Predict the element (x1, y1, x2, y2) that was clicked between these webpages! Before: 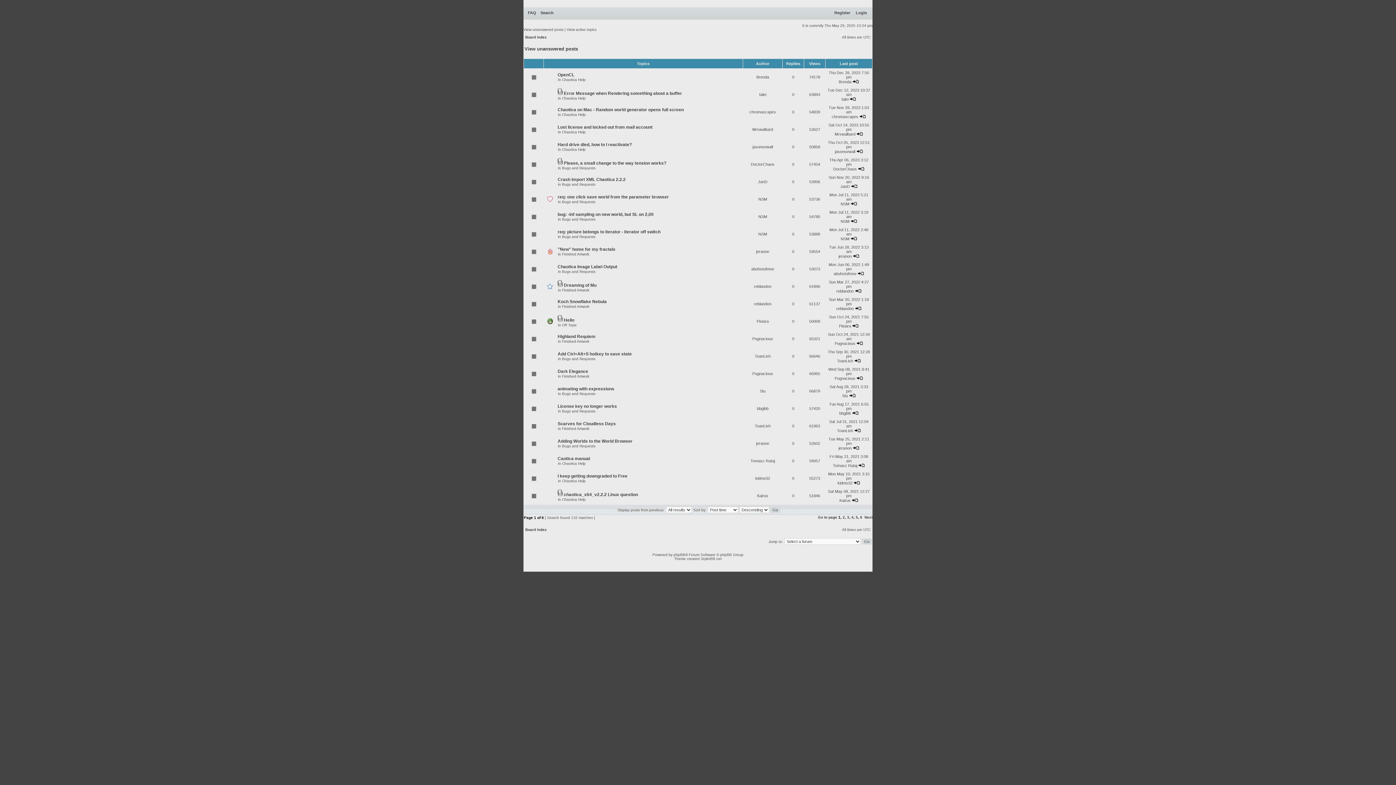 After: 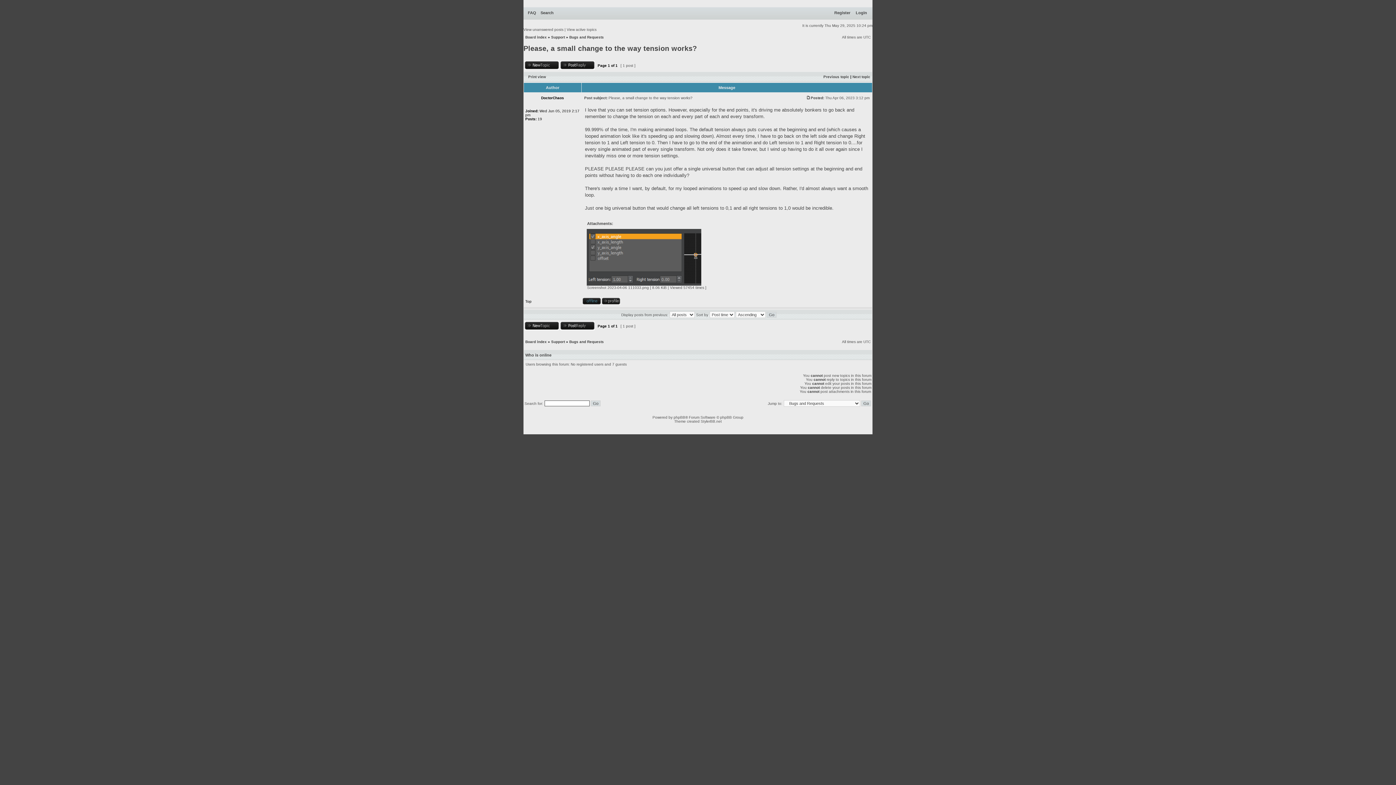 Action: bbox: (858, 166, 864, 171)